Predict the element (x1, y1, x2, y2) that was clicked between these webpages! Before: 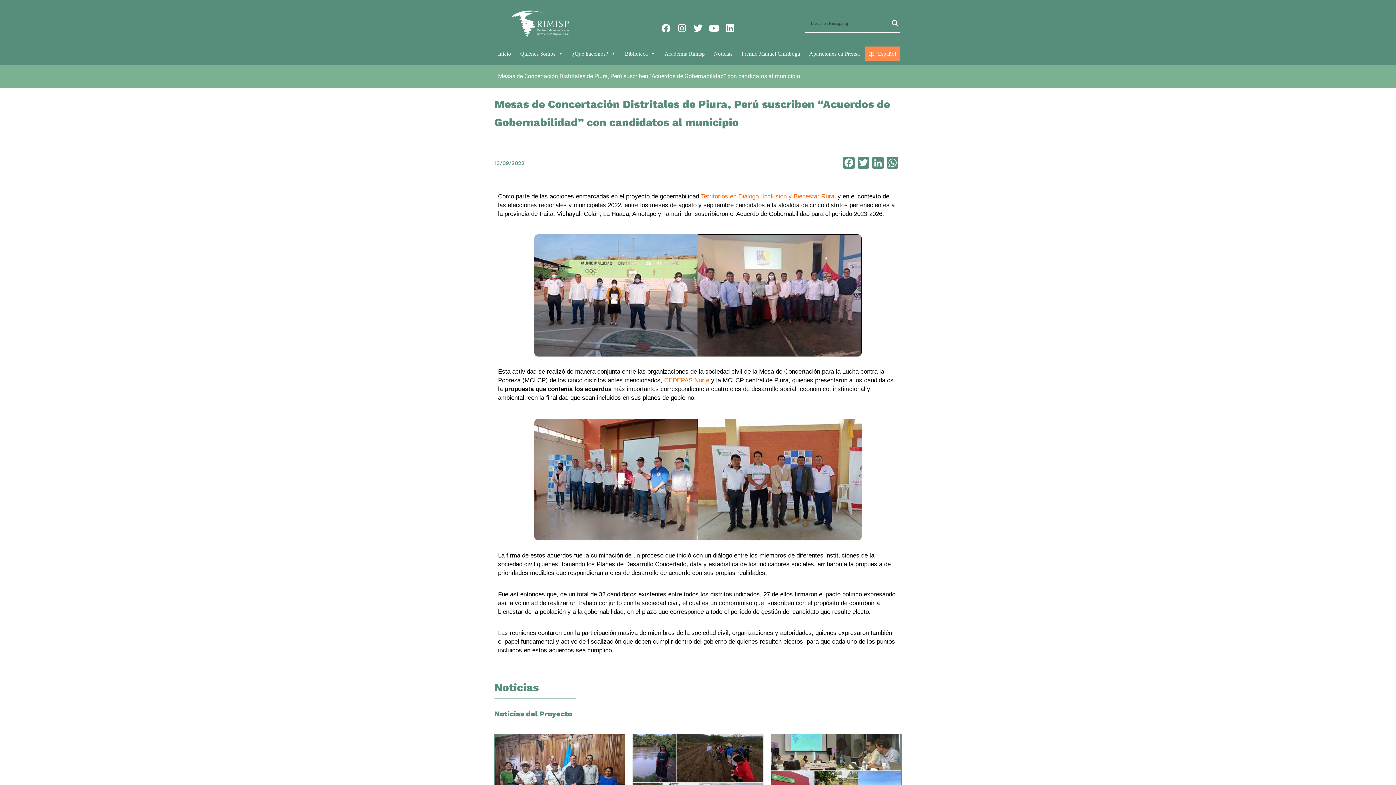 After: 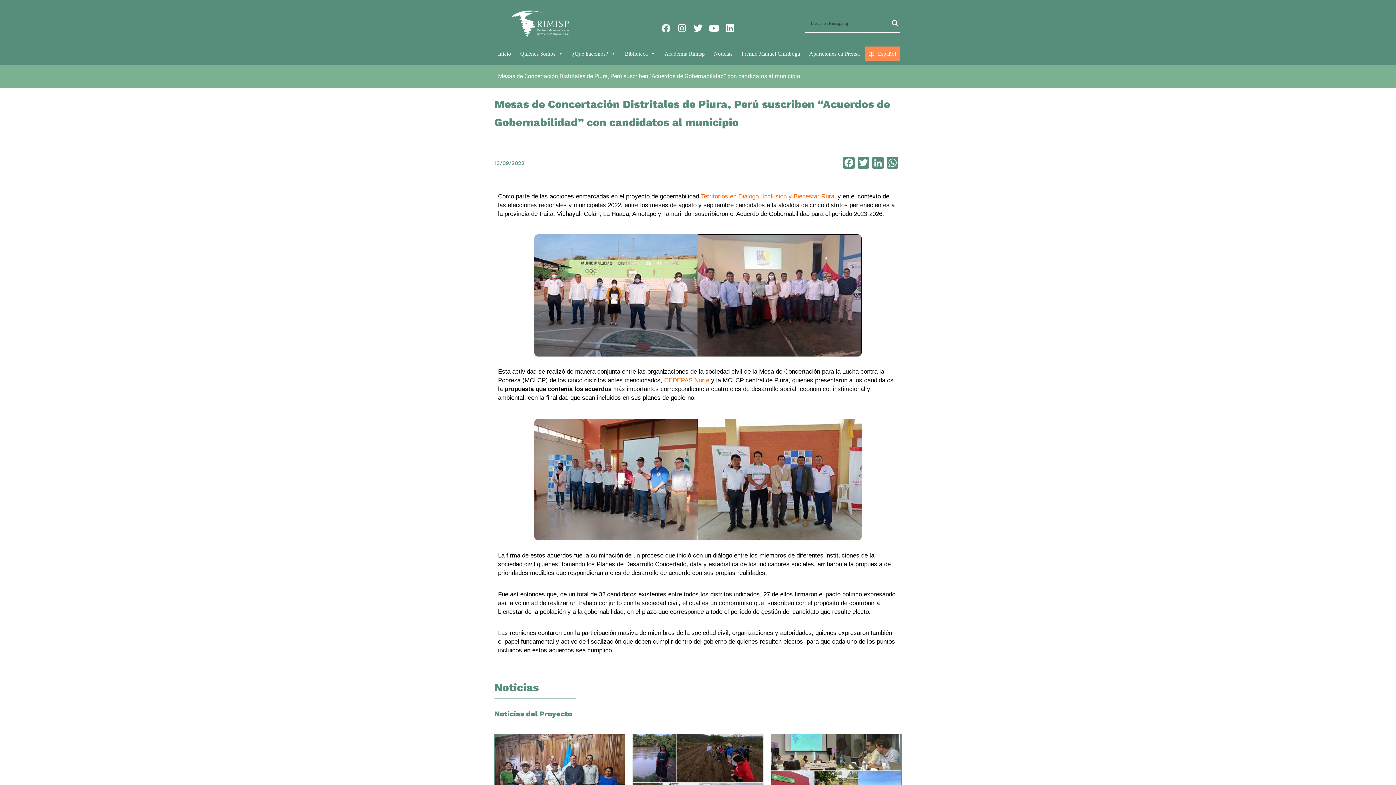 Action: bbox: (659, 21, 672, 34) label: Facebook